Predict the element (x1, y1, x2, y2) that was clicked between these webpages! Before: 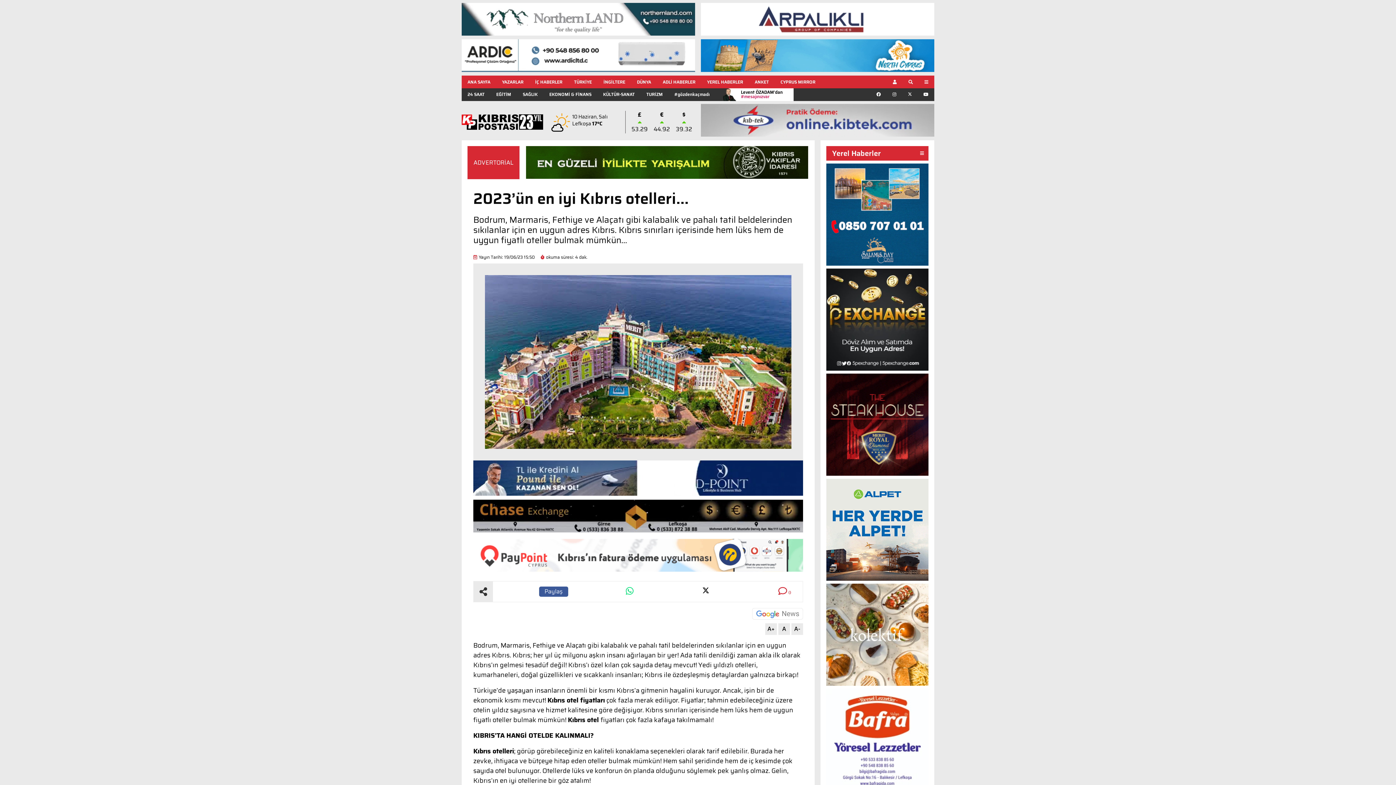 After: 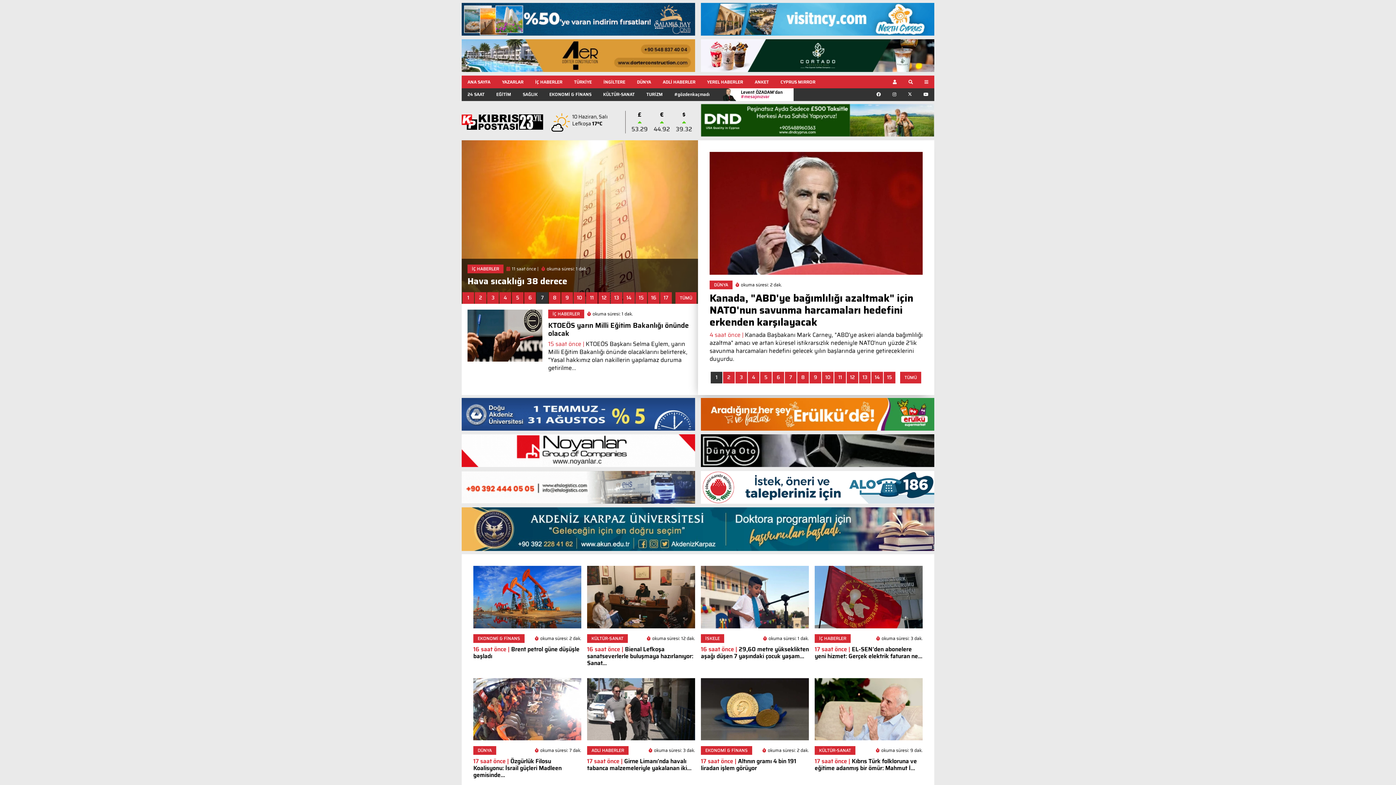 Action: bbox: (461, 117, 543, 126)